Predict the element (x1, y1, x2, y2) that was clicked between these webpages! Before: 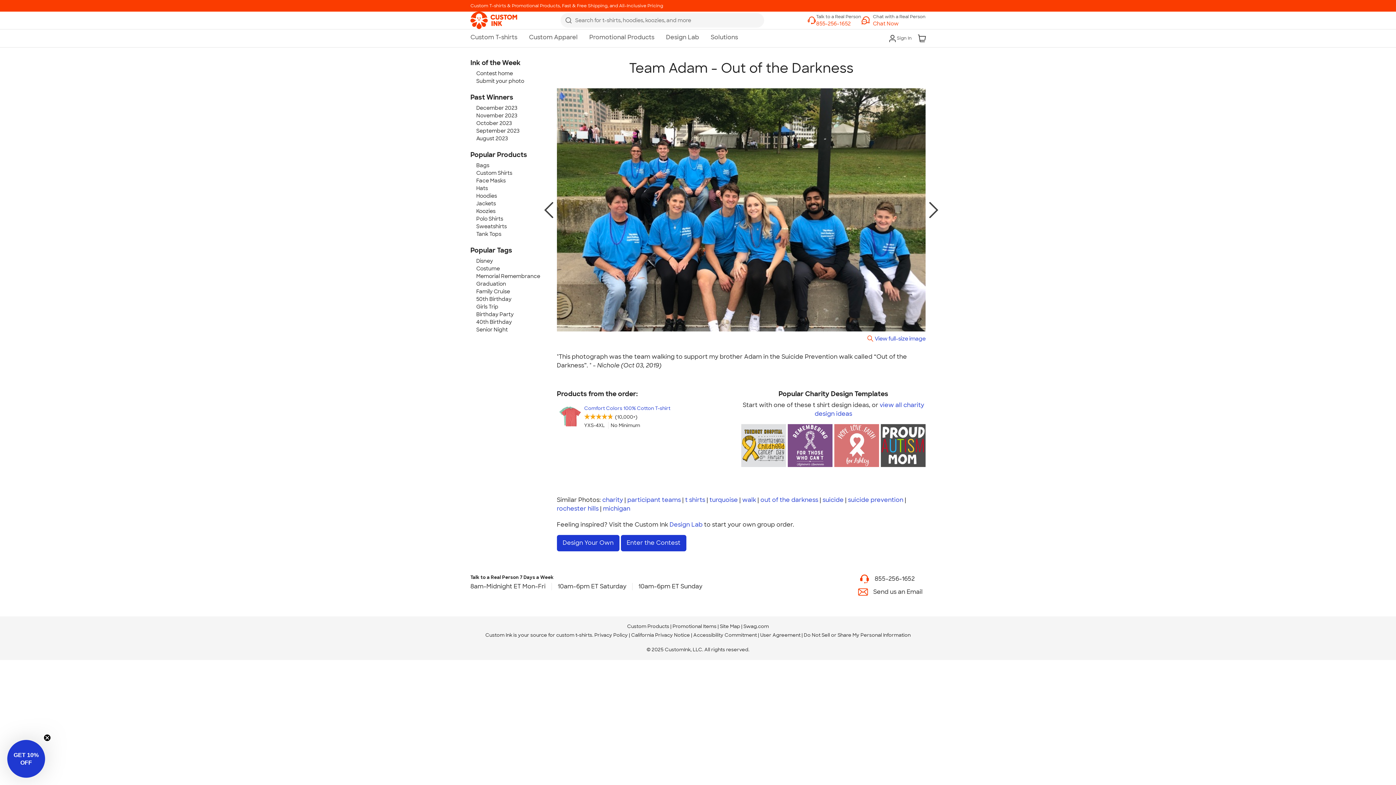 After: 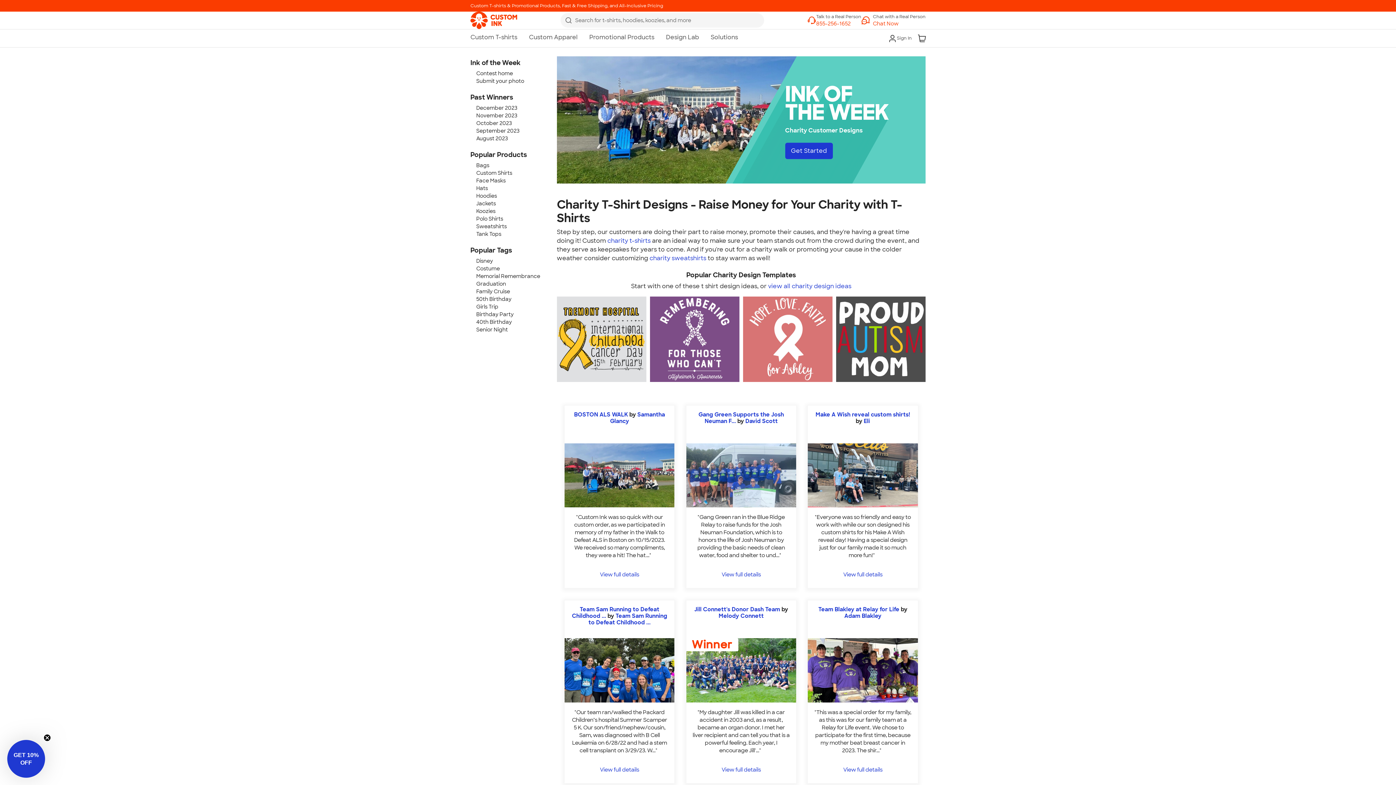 Action: label: charity bbox: (602, 496, 623, 503)